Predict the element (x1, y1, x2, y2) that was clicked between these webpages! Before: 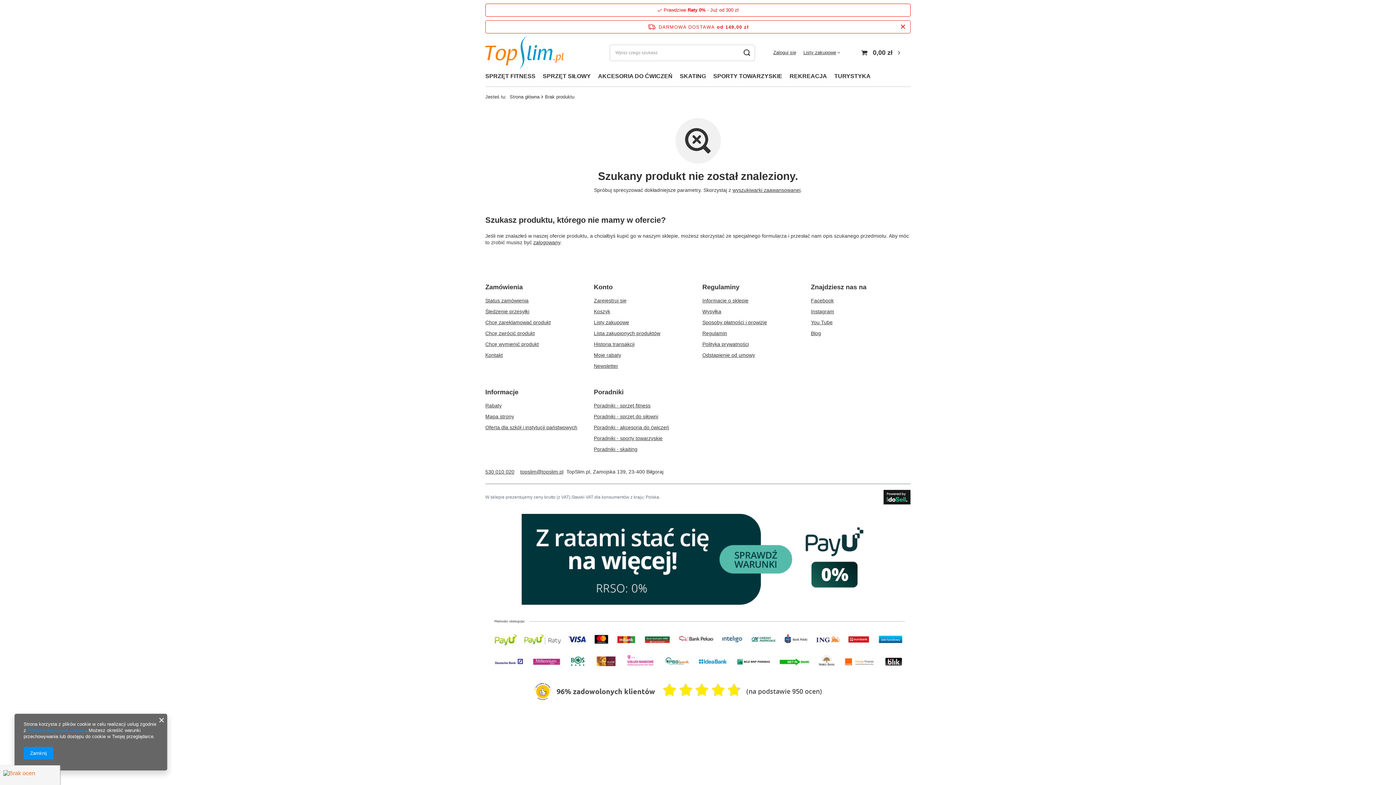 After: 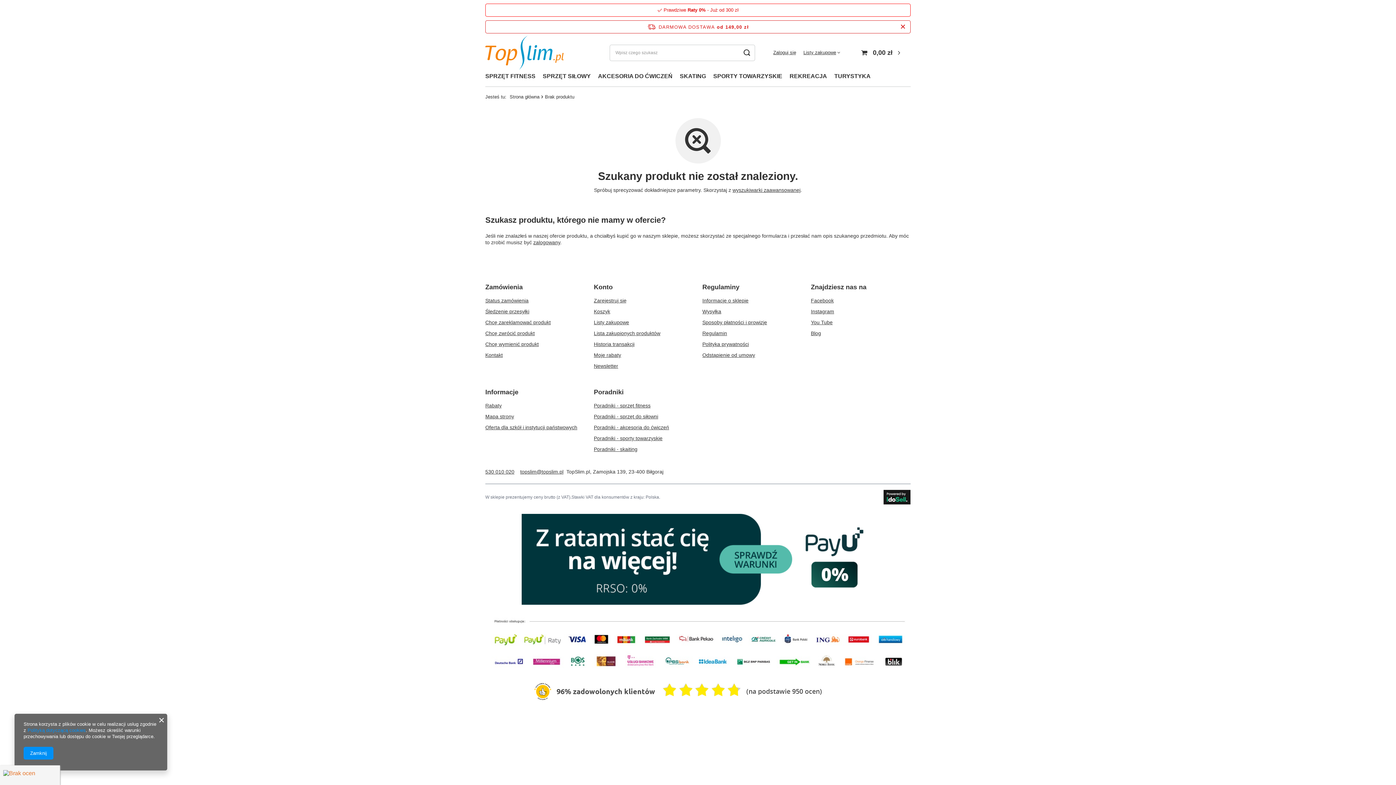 Action: label: Instagram bbox: (811, 308, 905, 314)